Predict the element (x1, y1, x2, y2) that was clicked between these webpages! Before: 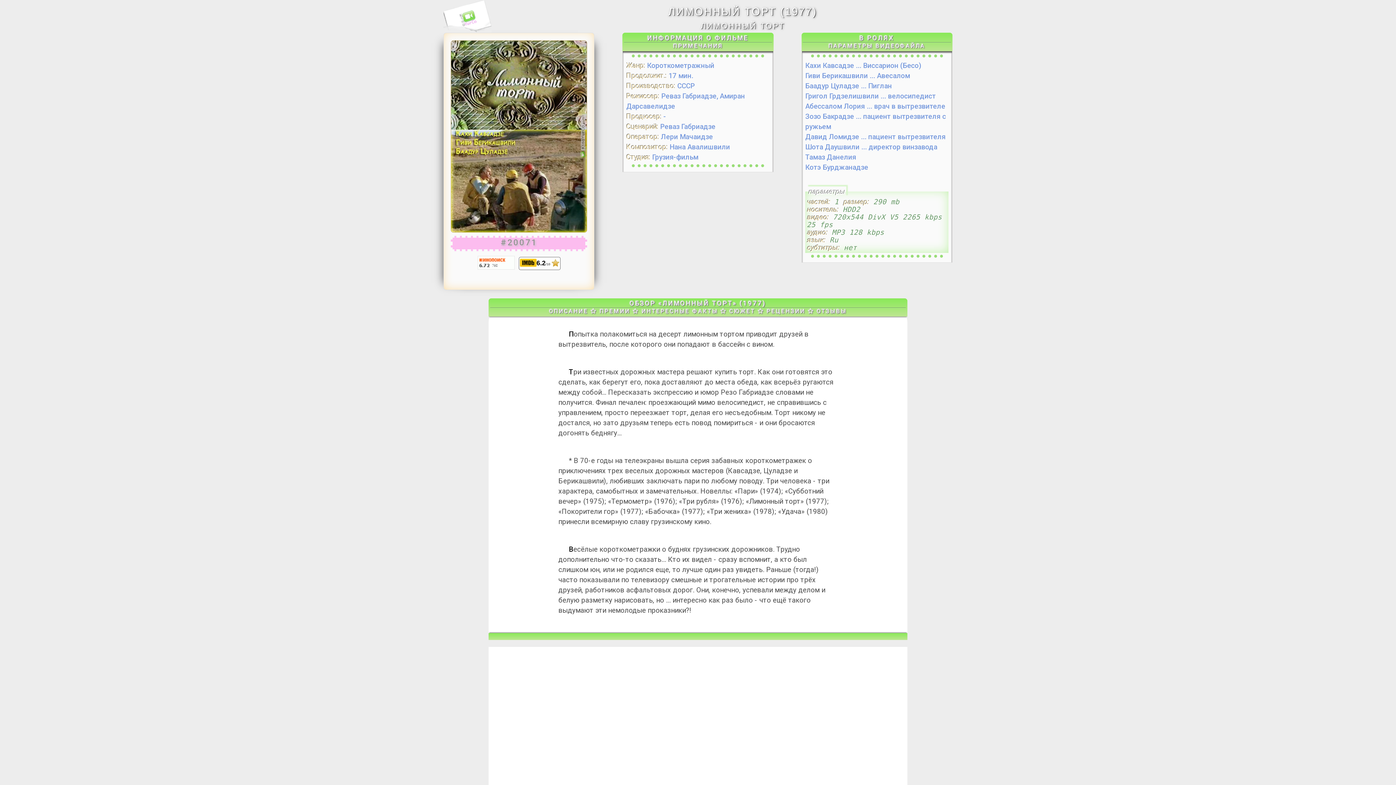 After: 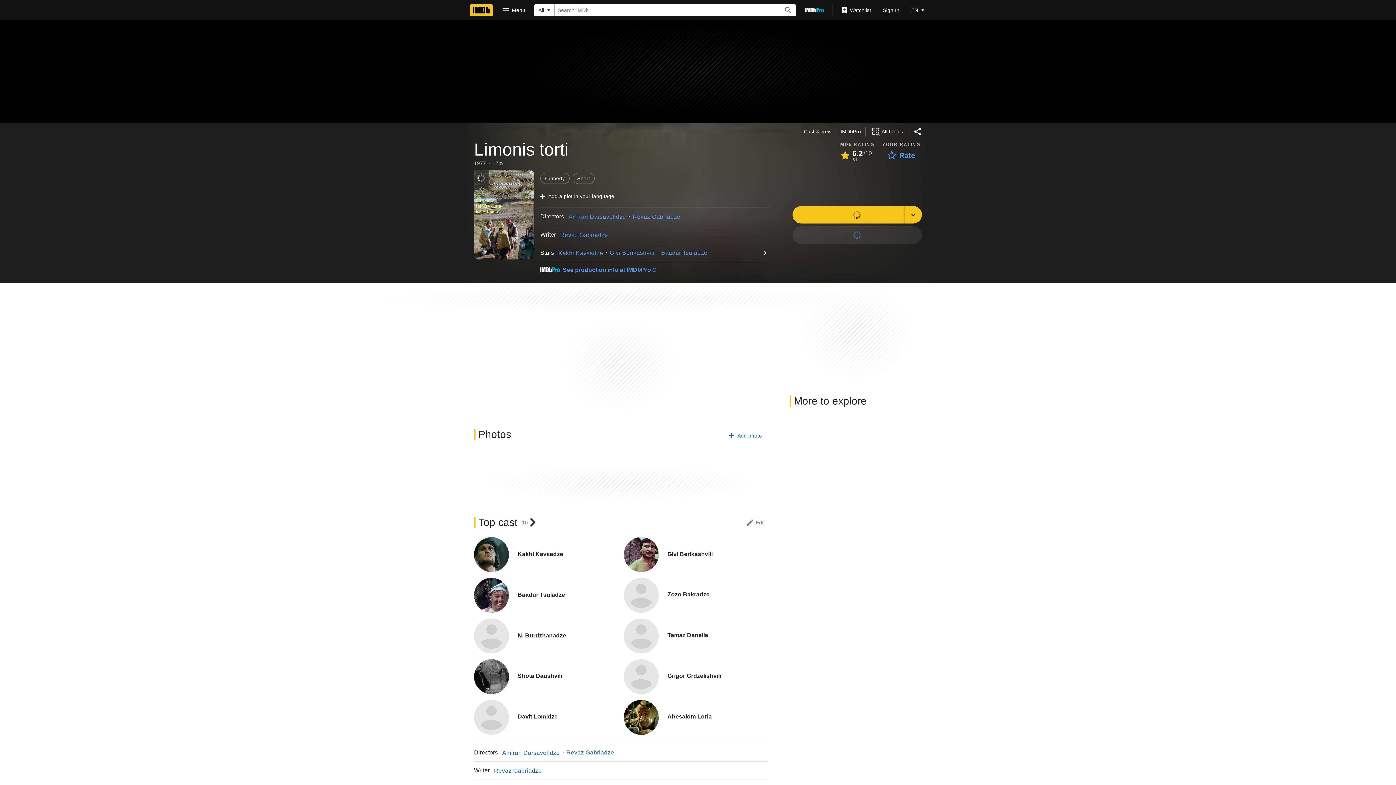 Action: bbox: (519, 259, 536, 266)